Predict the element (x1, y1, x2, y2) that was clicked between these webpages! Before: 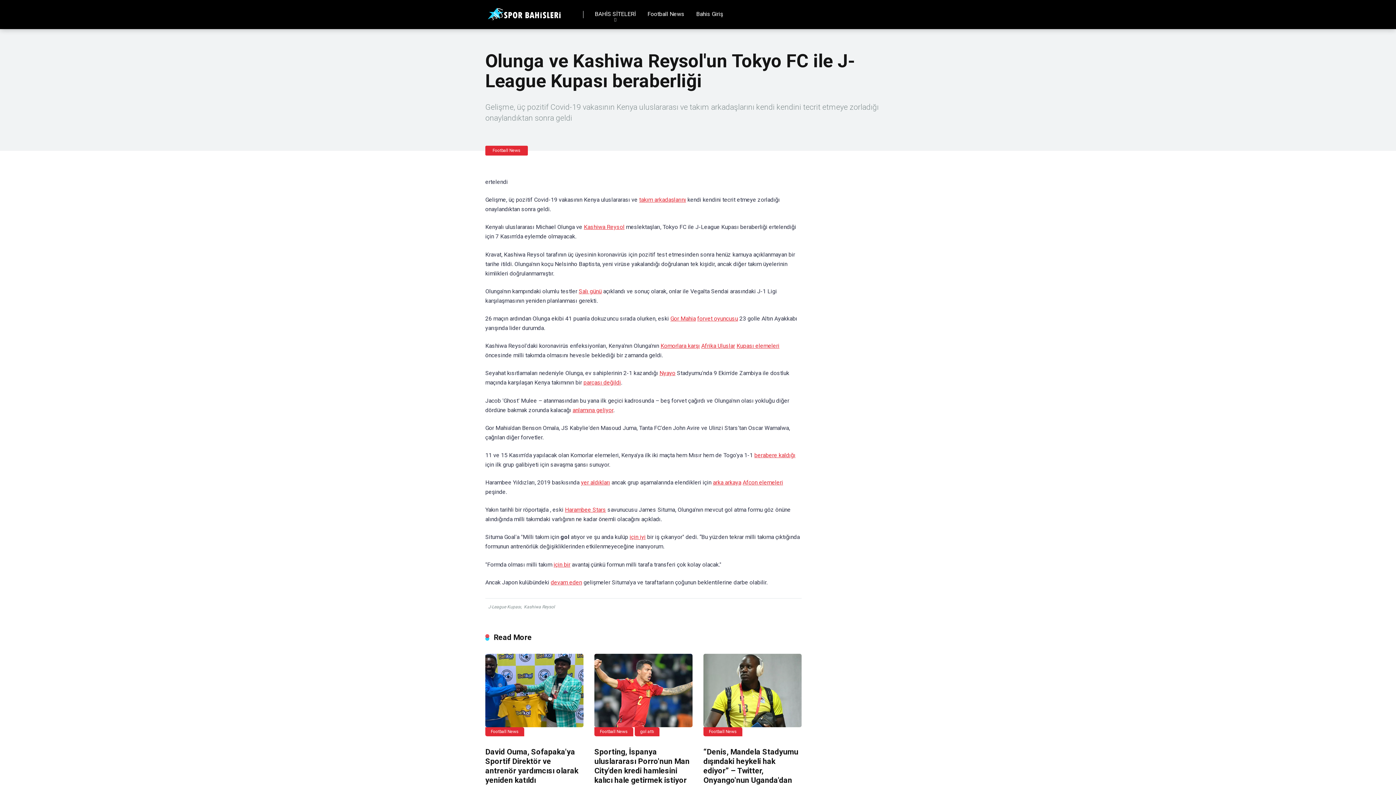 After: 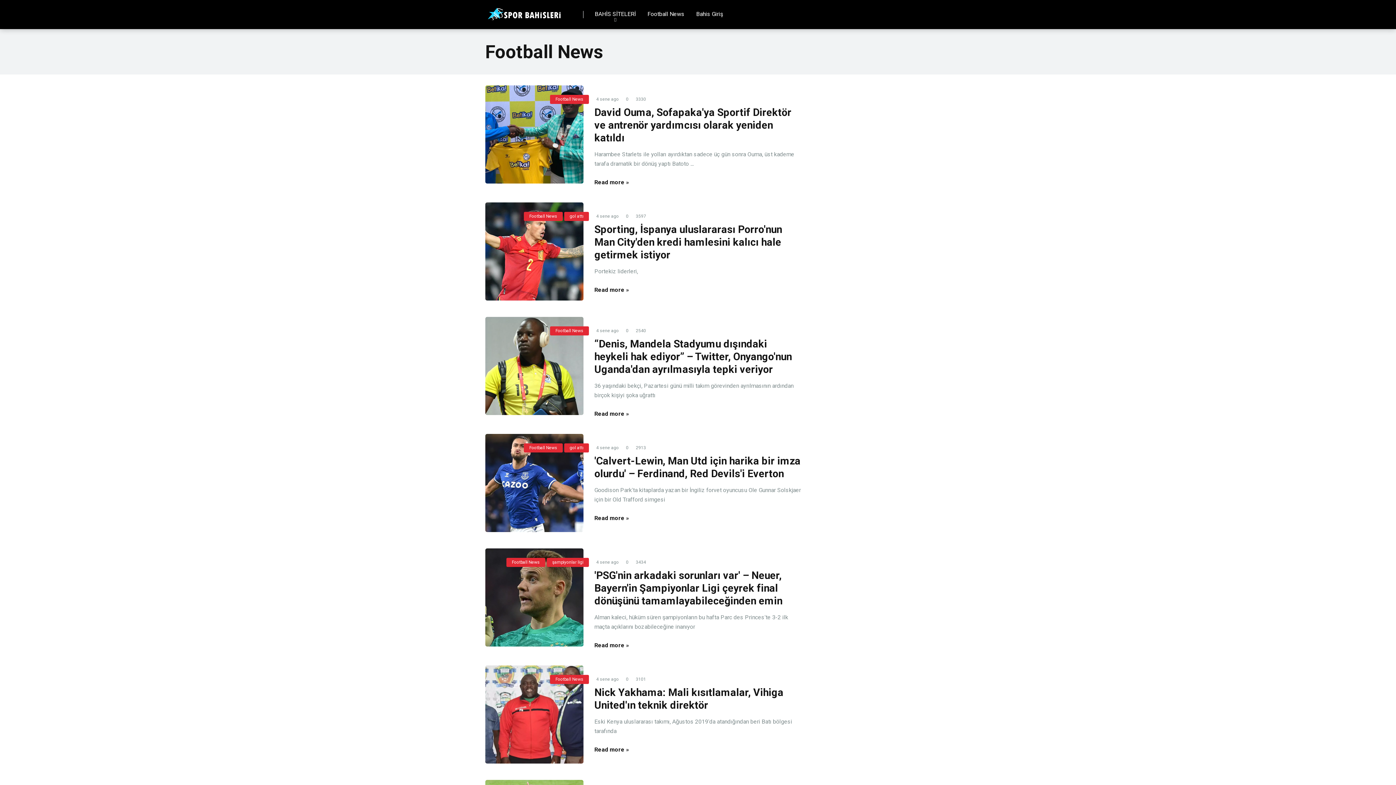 Action: label: Football News bbox: (485, 727, 524, 736)